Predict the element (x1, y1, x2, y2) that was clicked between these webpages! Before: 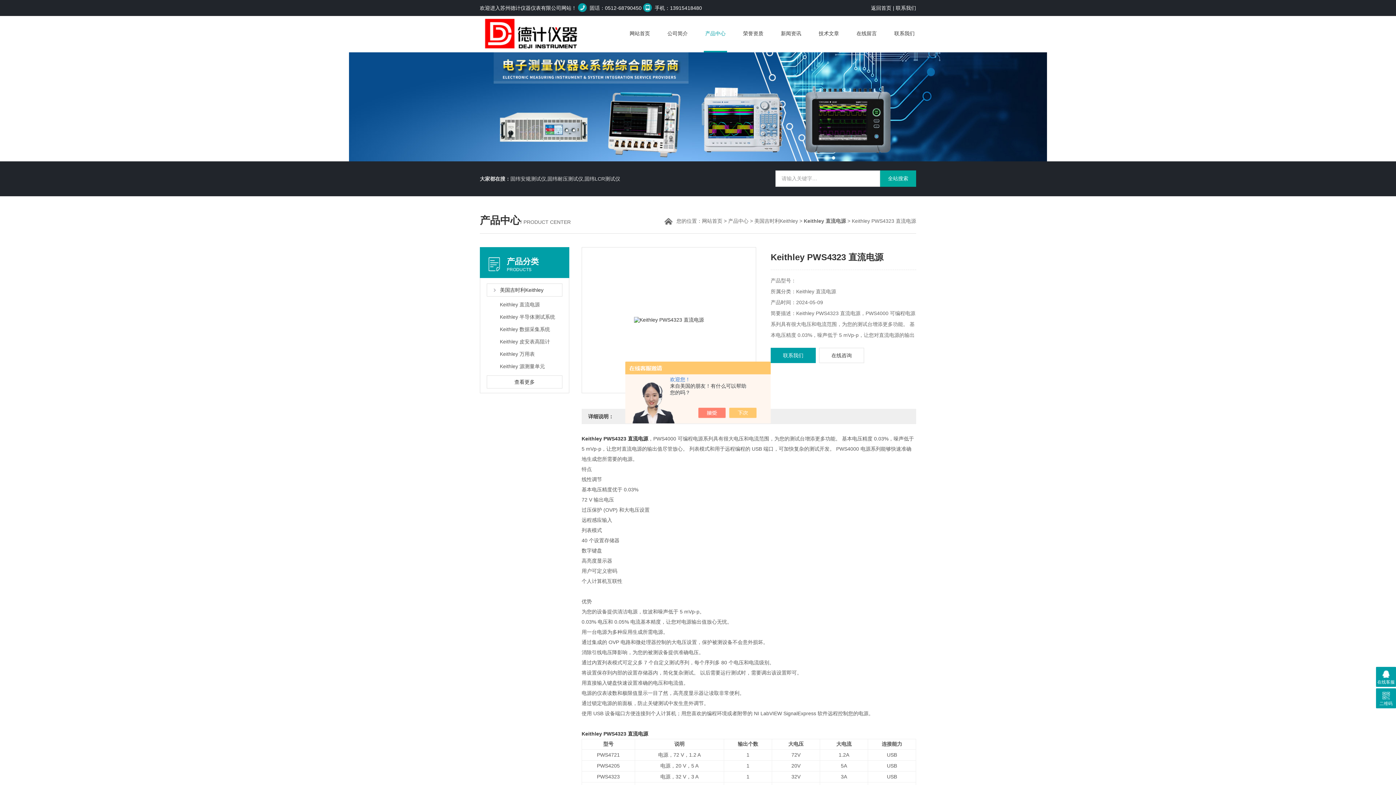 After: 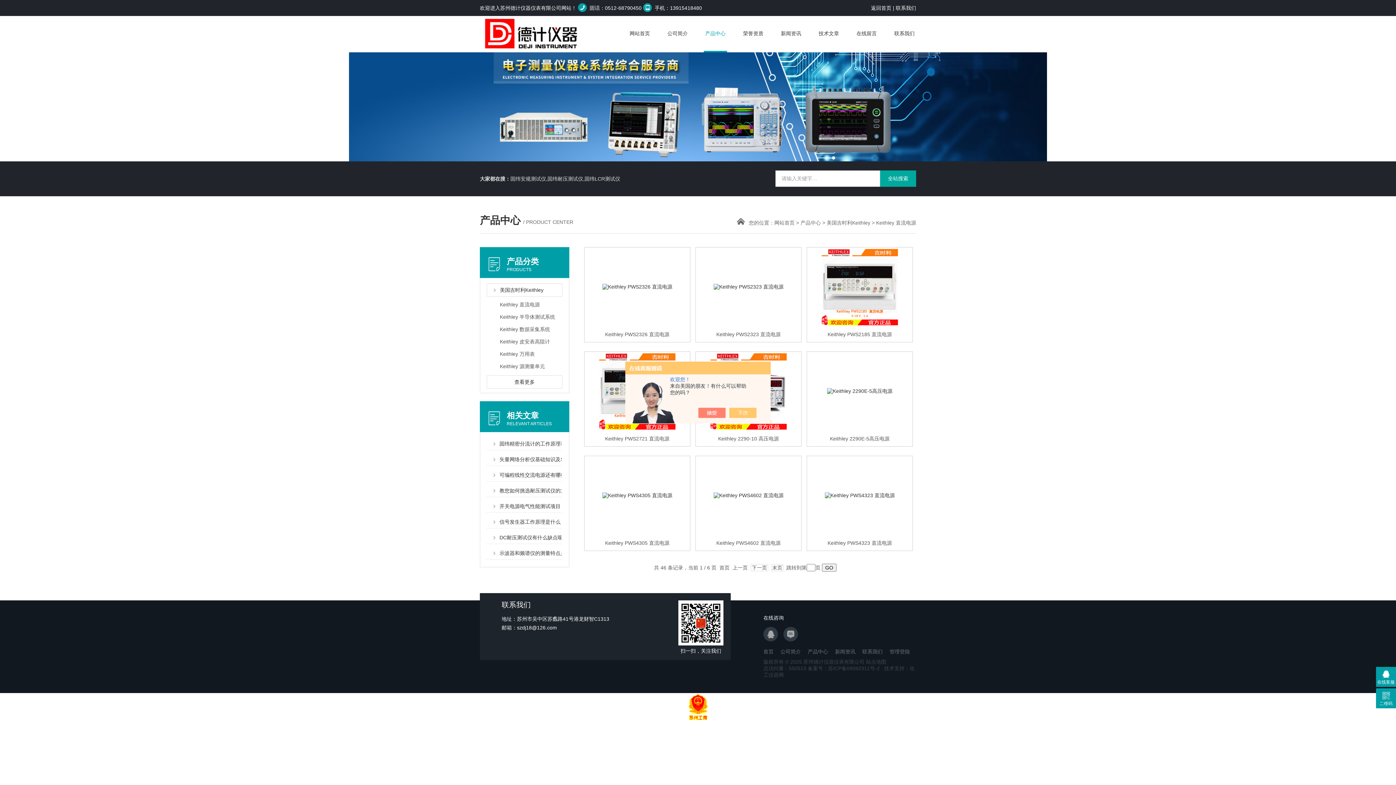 Action: label: Keithley 直流电源 bbox: (804, 218, 846, 224)